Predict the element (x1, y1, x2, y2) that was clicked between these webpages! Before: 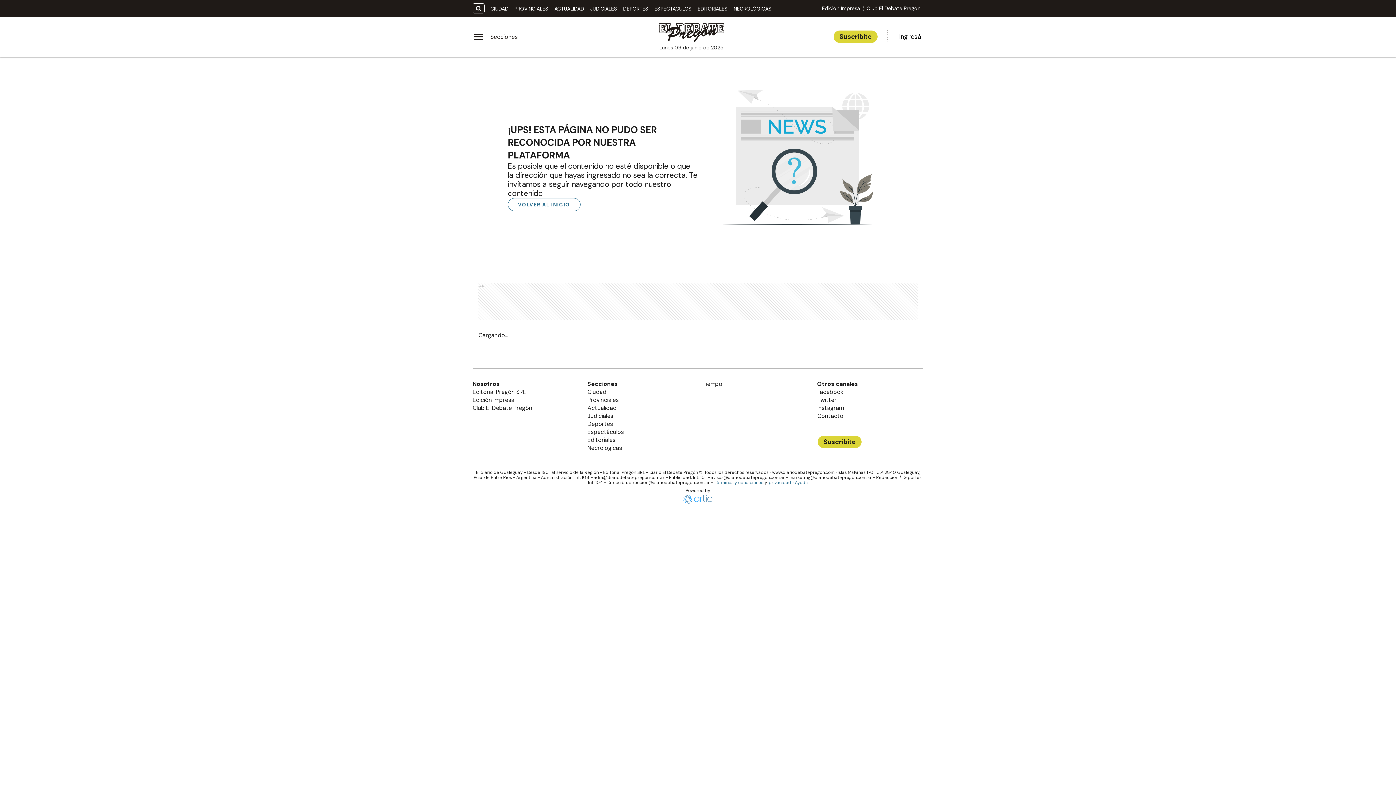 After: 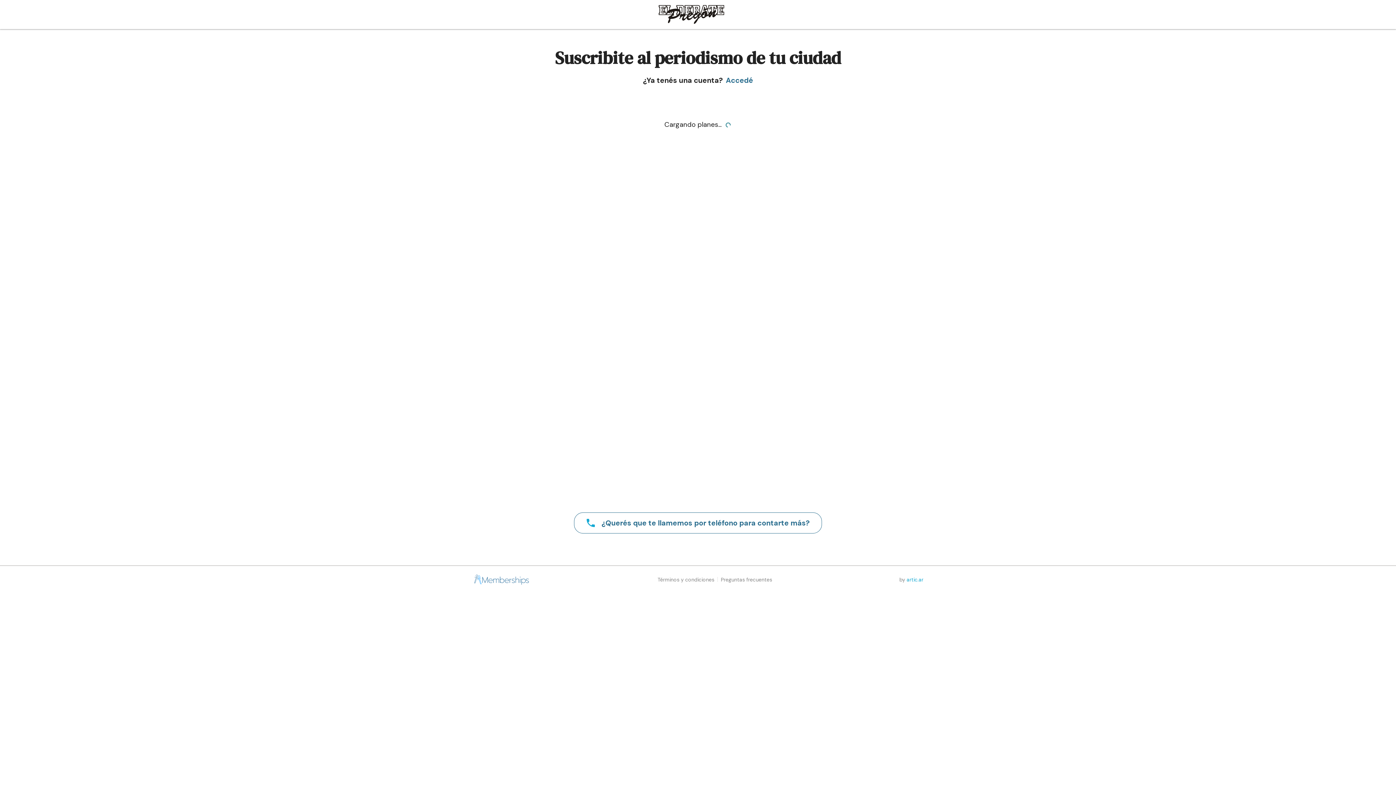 Action: label: Suscribite bbox: (833, 30, 878, 43)